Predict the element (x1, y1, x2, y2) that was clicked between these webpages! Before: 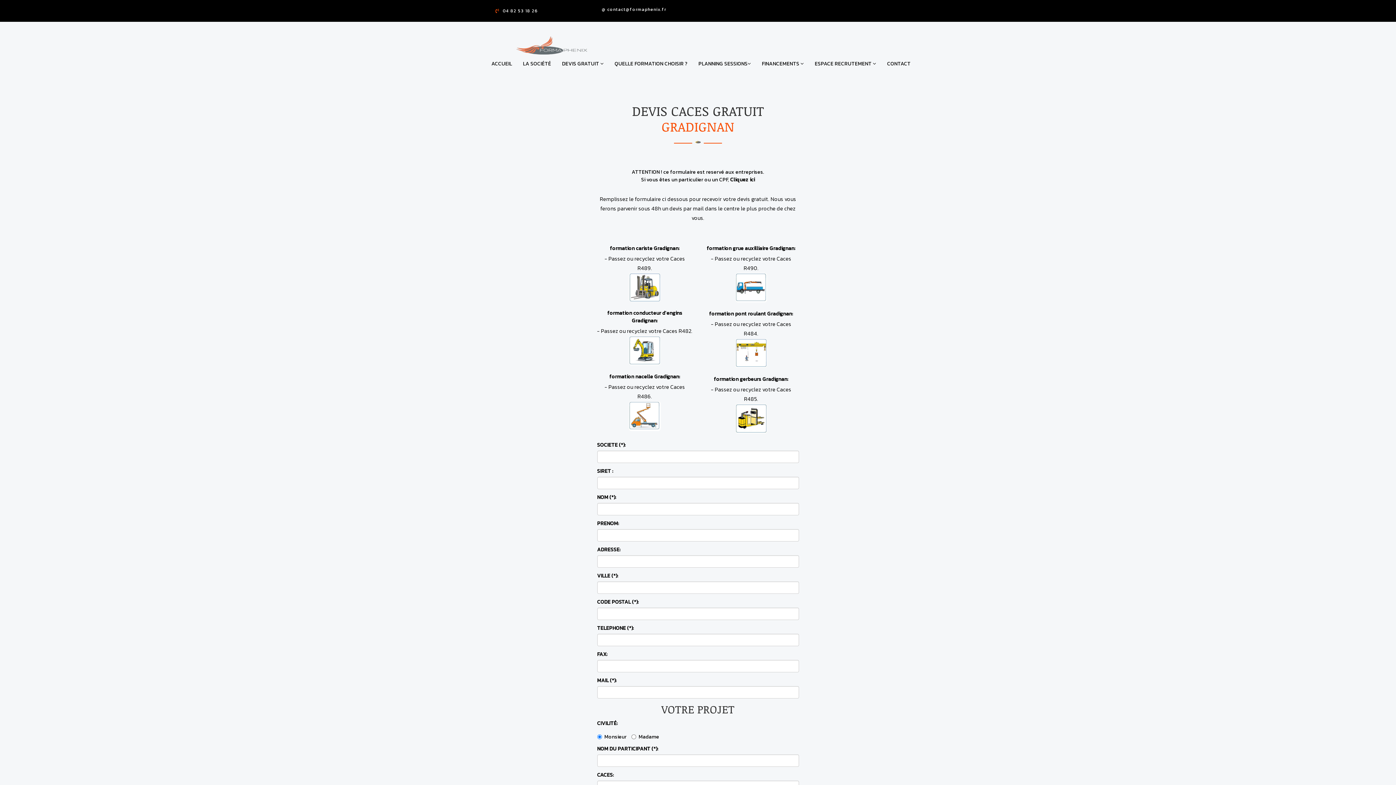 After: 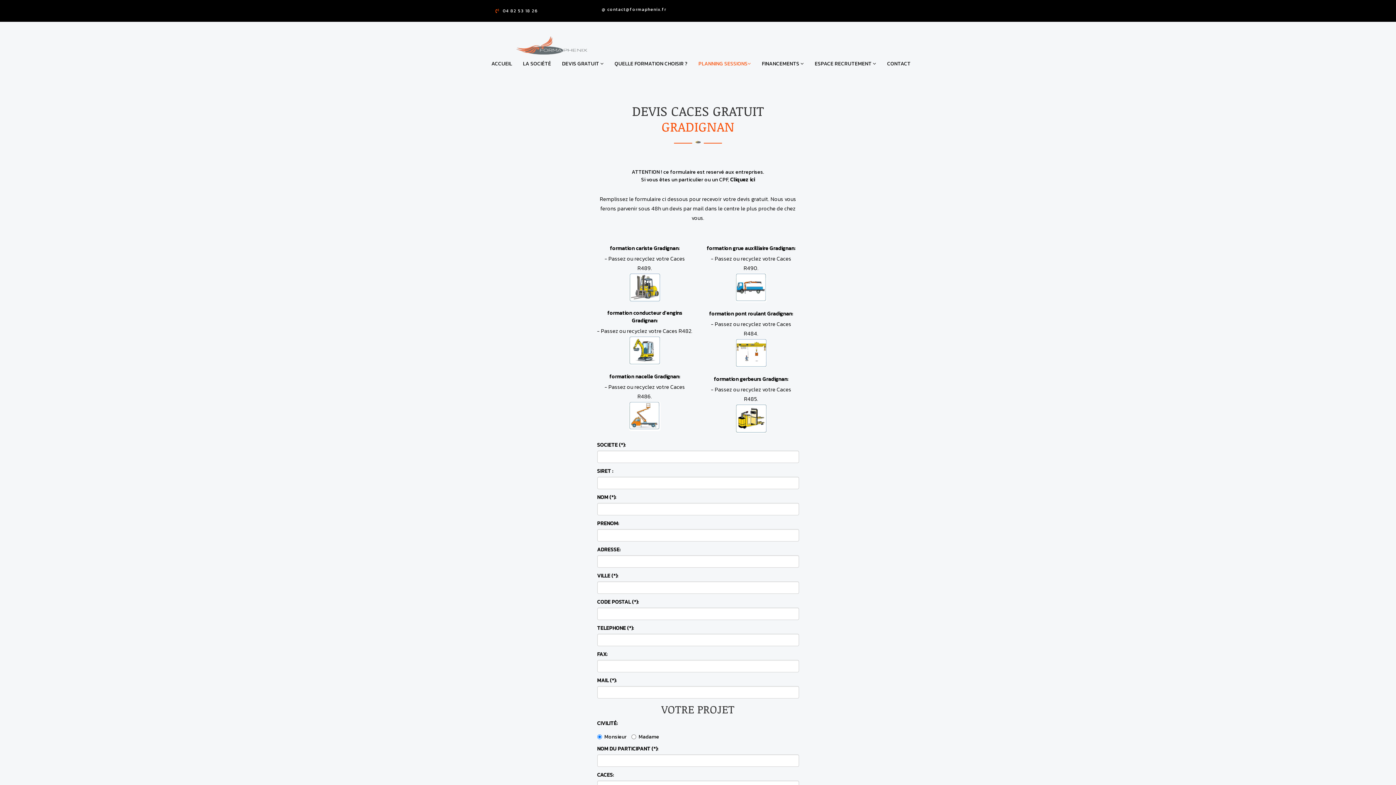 Action: bbox: (693, 54, 756, 73) label: PLANNING SESSIONS